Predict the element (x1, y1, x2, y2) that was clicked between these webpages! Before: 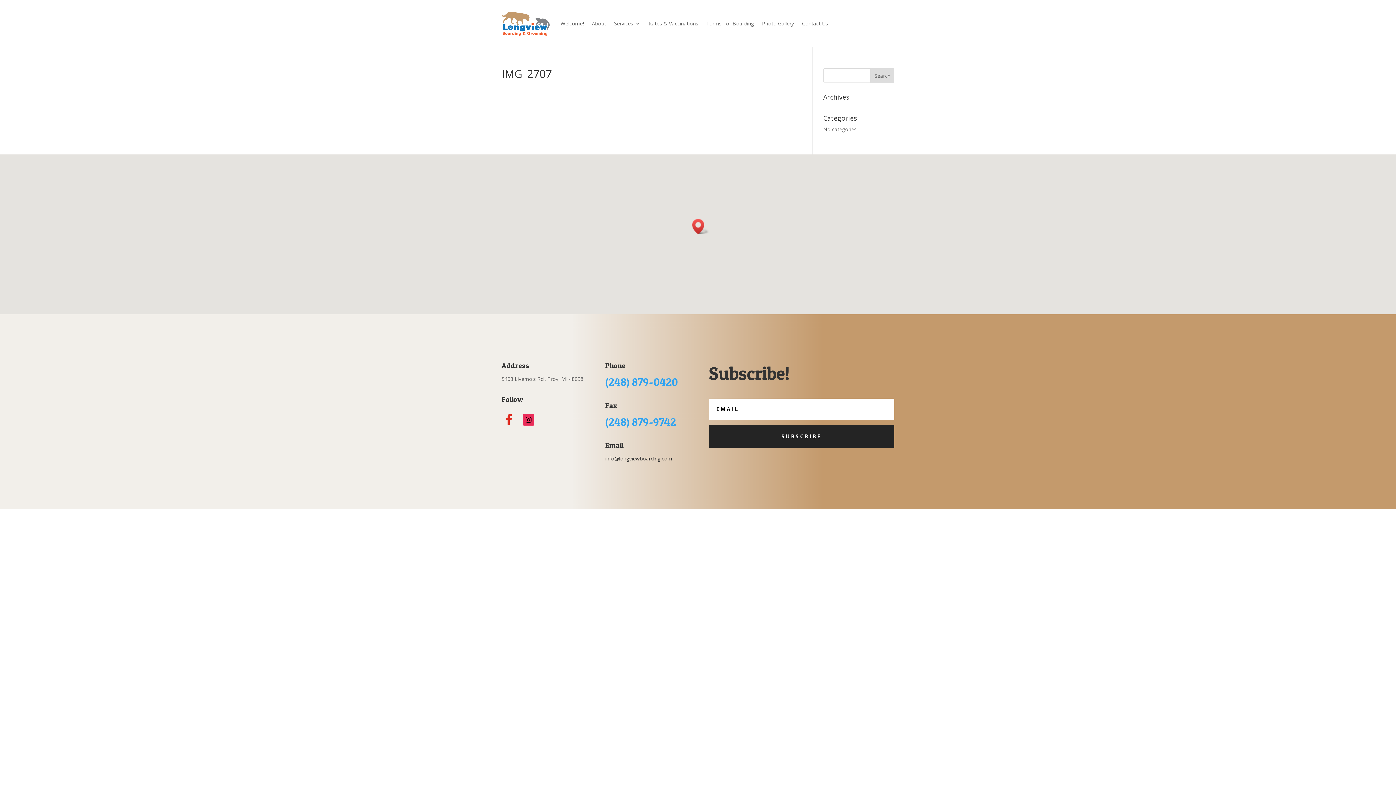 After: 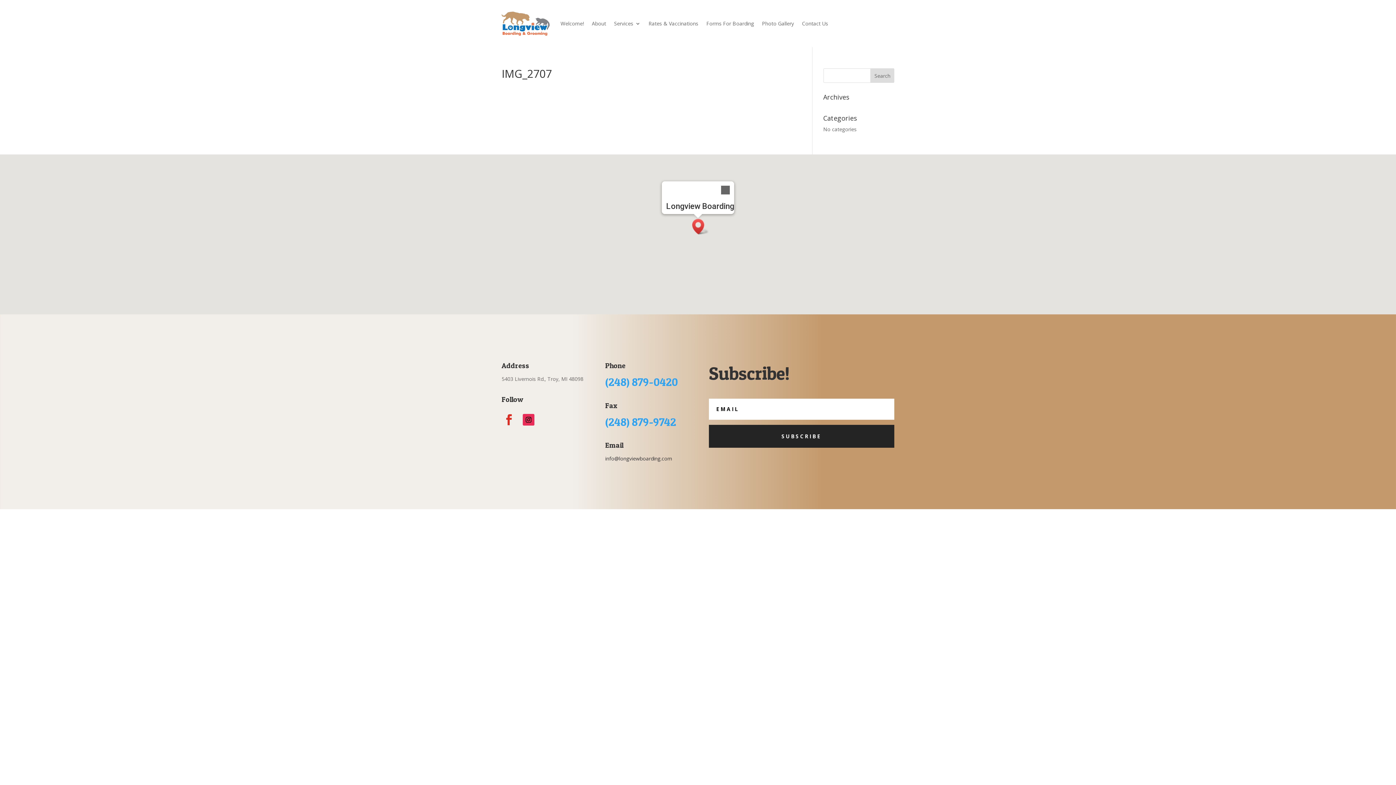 Action: label: Longview Boarding bbox: (692, 218, 709, 234)